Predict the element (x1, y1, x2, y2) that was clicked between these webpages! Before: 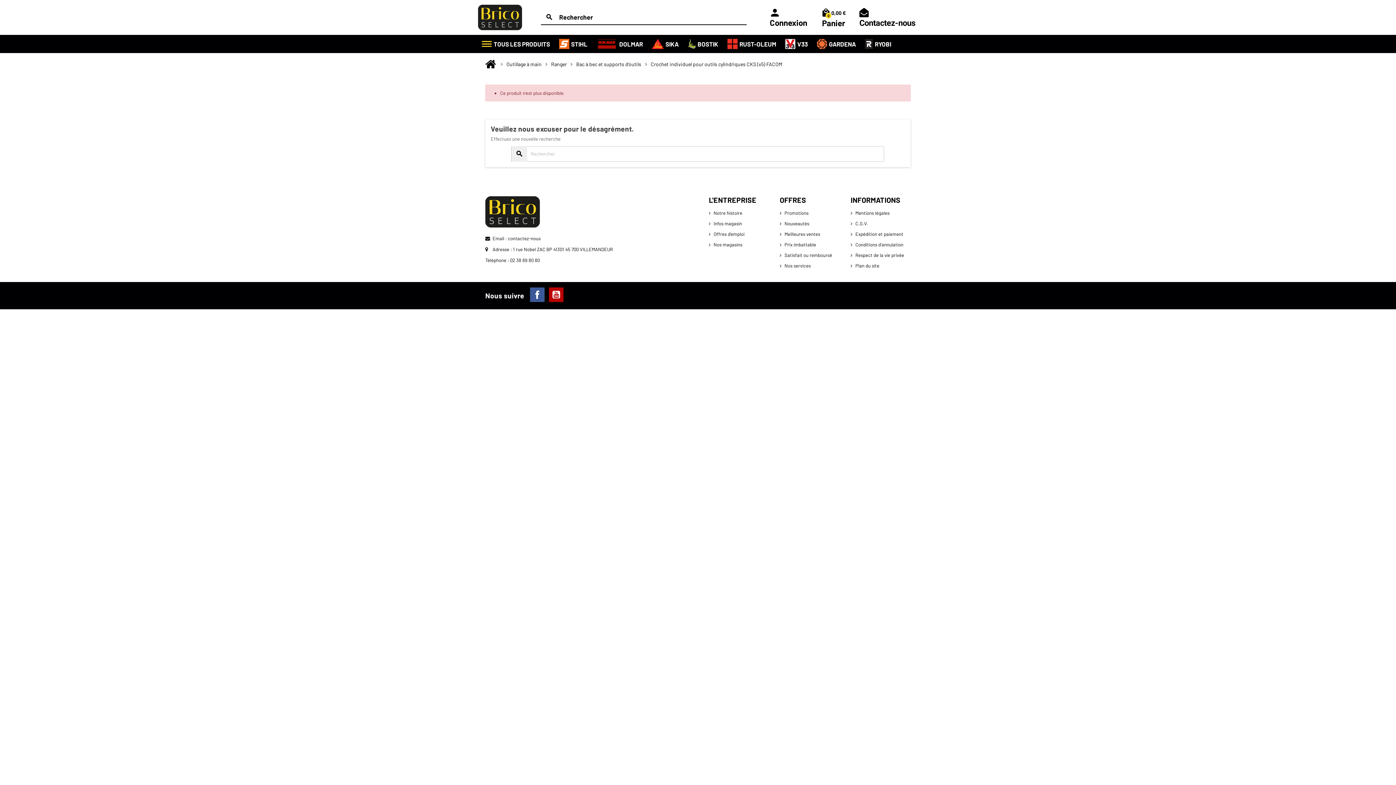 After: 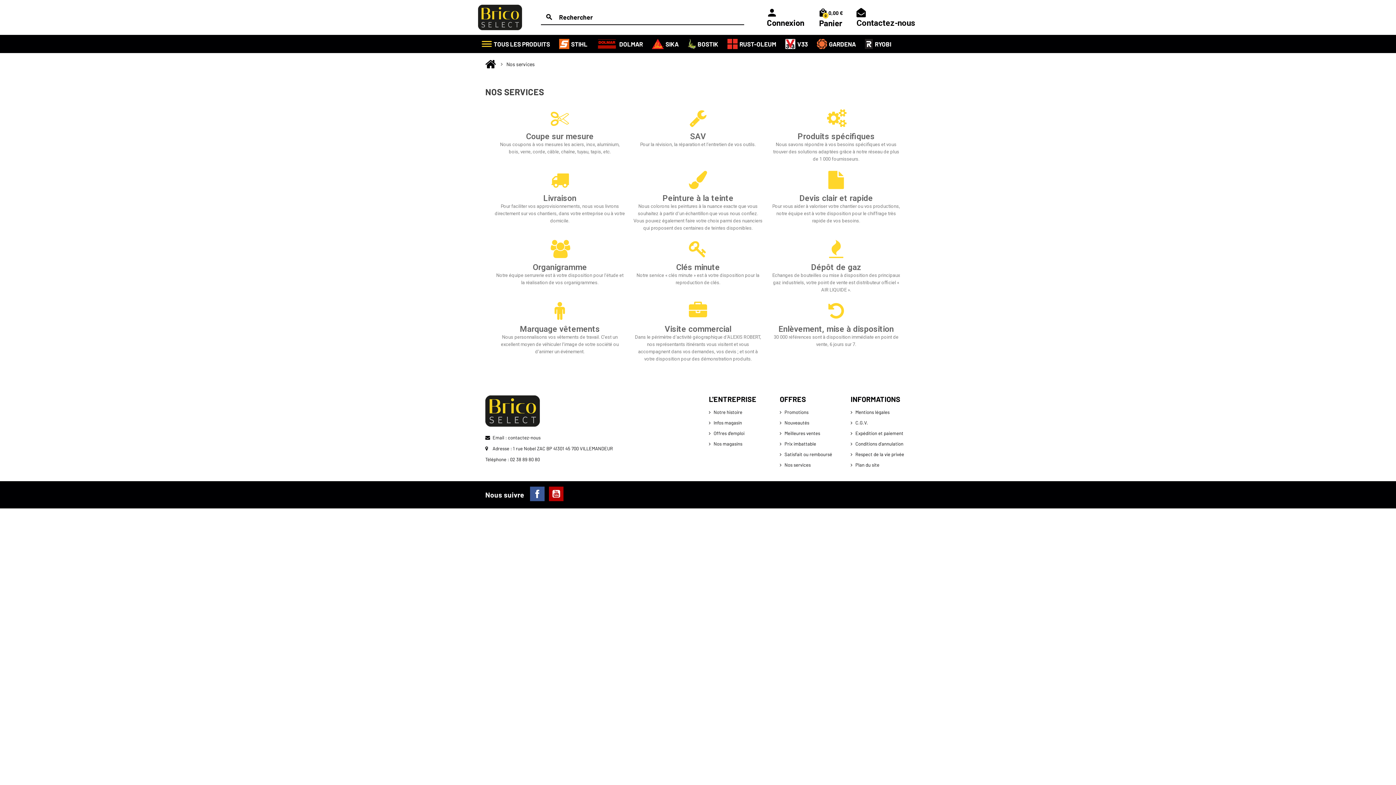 Action: label: Nos services bbox: (780, 262, 810, 268)